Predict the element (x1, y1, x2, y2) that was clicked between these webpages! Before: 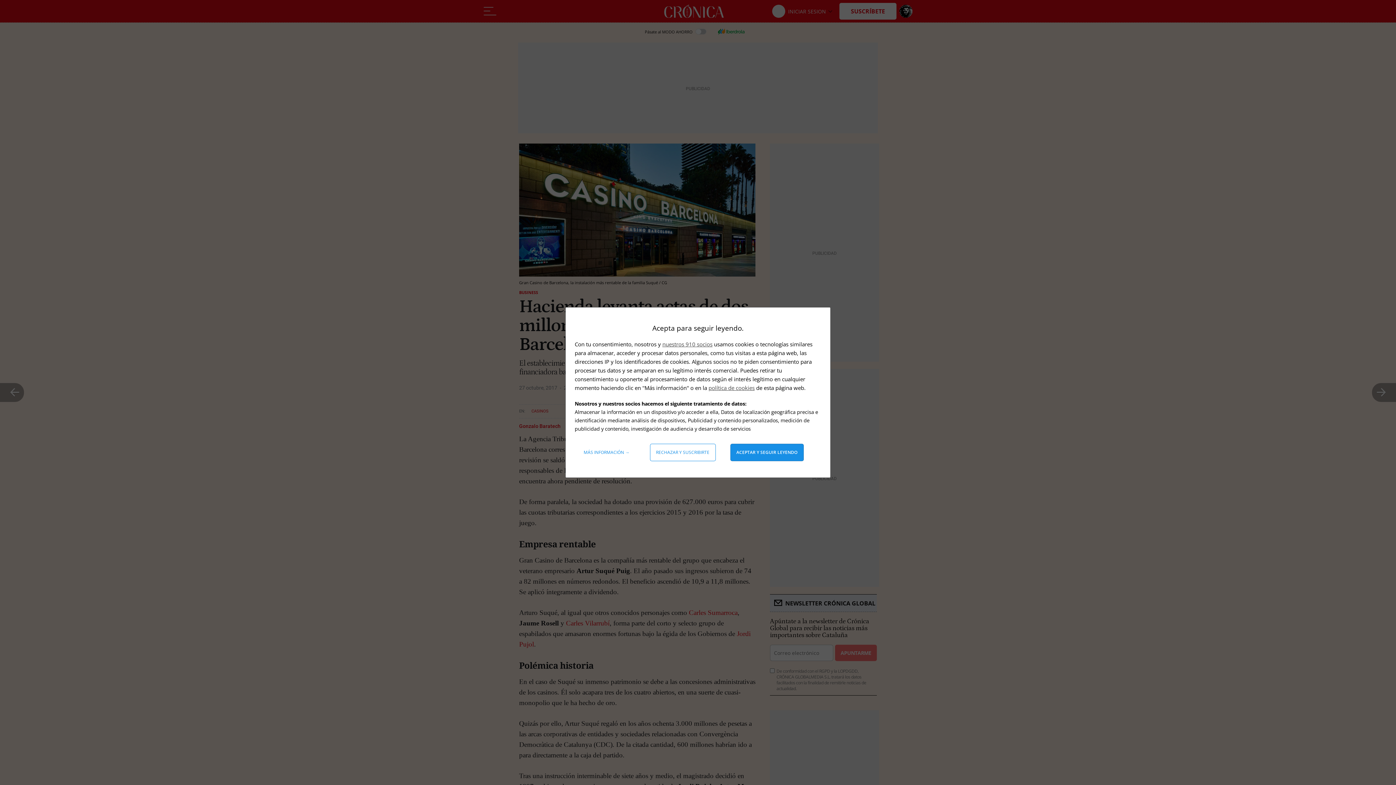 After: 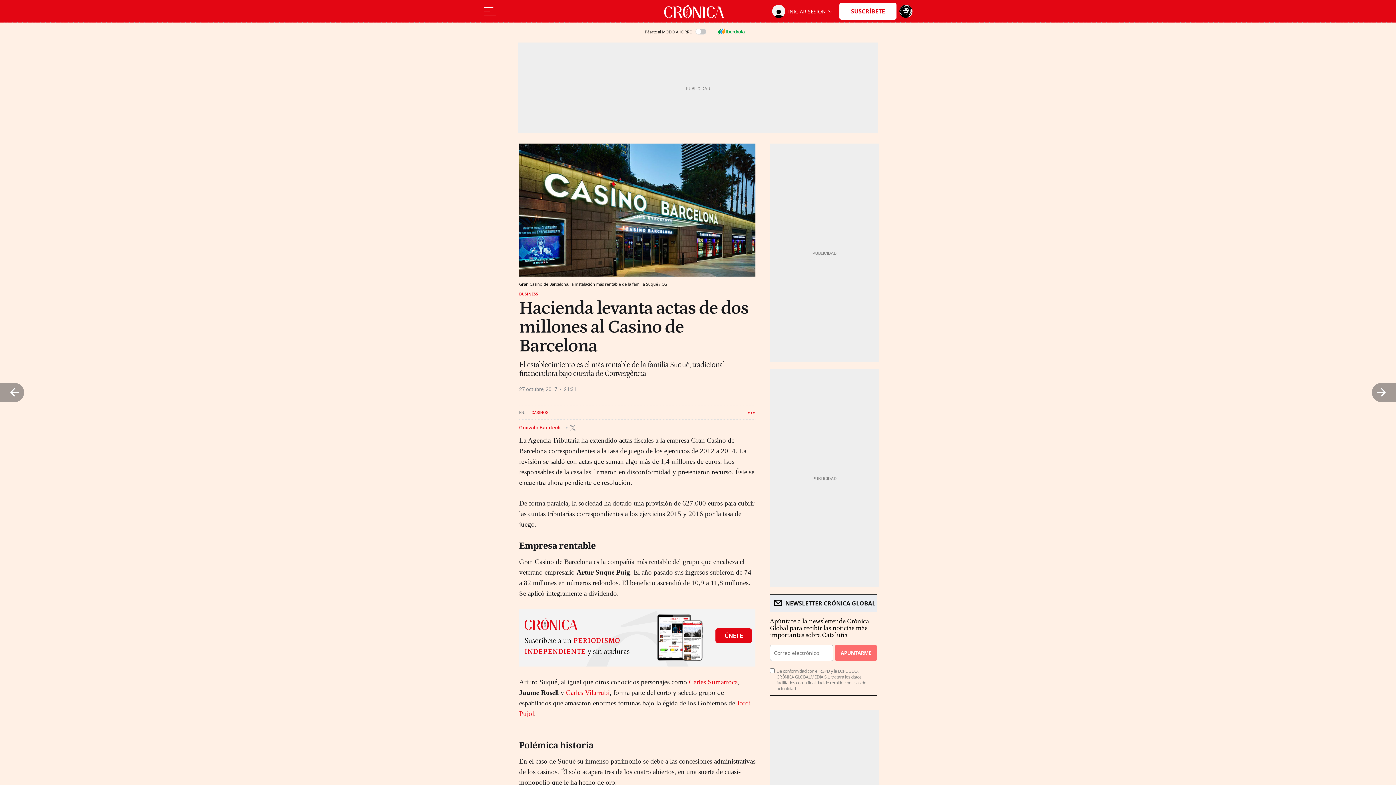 Action: label: Aceptar y seguir leyendo bbox: (730, 444, 803, 461)